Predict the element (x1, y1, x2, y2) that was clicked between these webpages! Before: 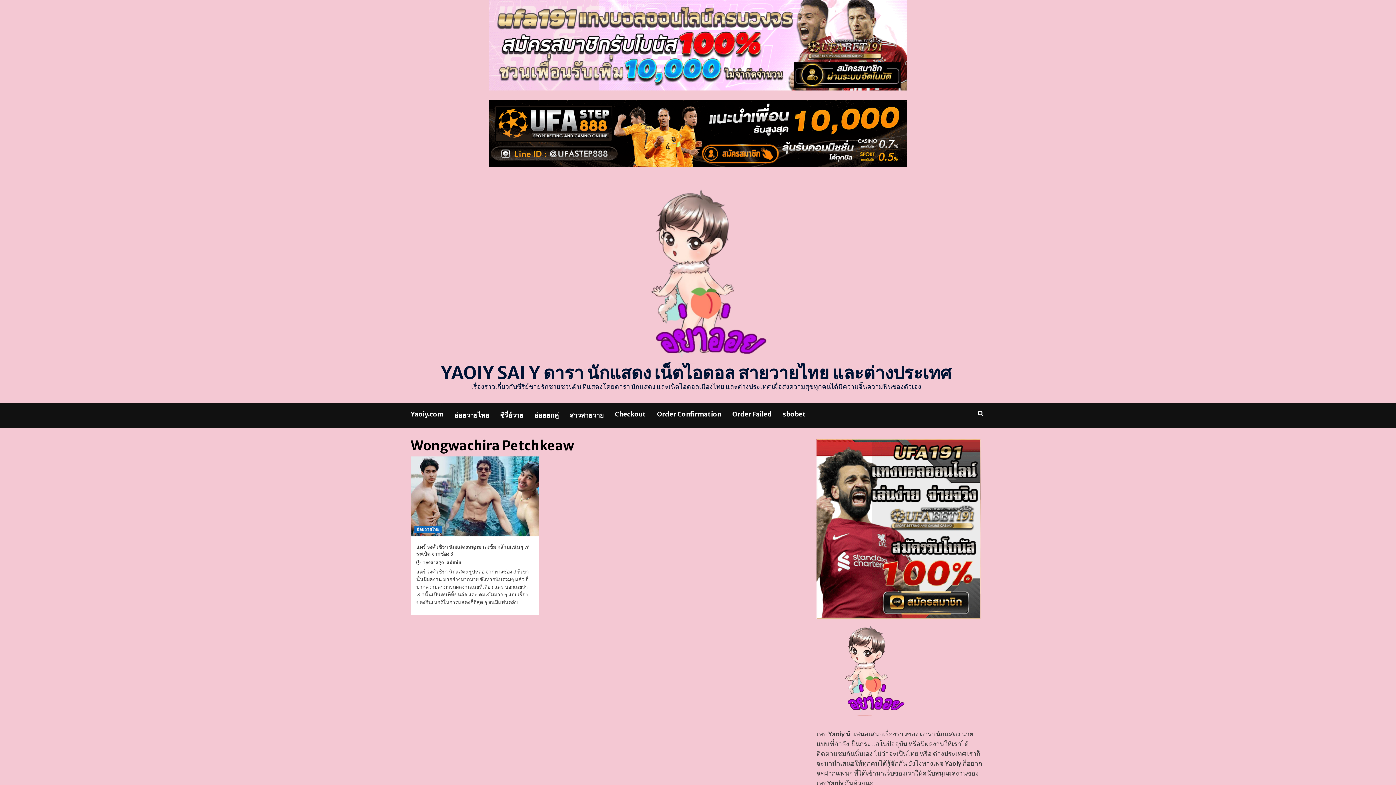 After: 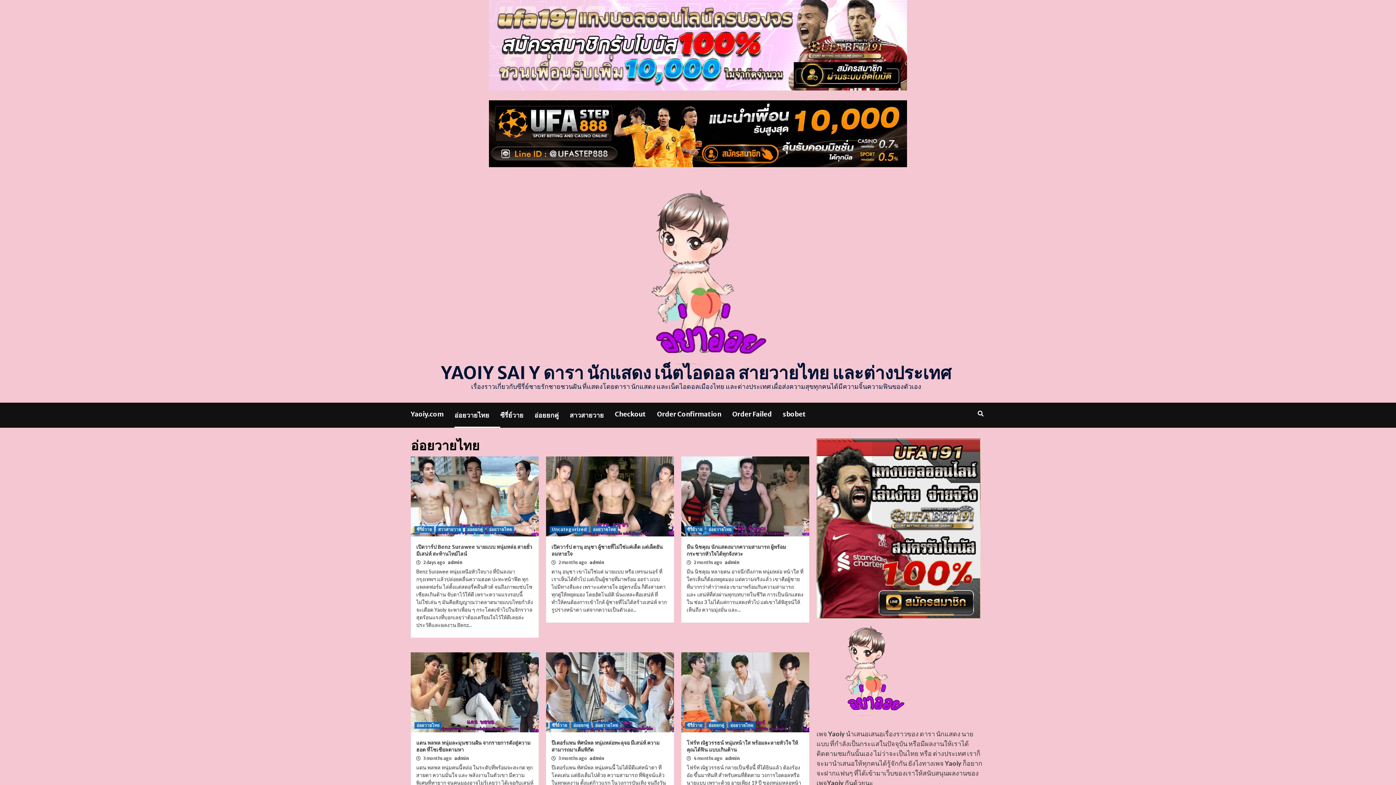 Action: bbox: (454, 402, 500, 428) label: อ่อยวายไทย